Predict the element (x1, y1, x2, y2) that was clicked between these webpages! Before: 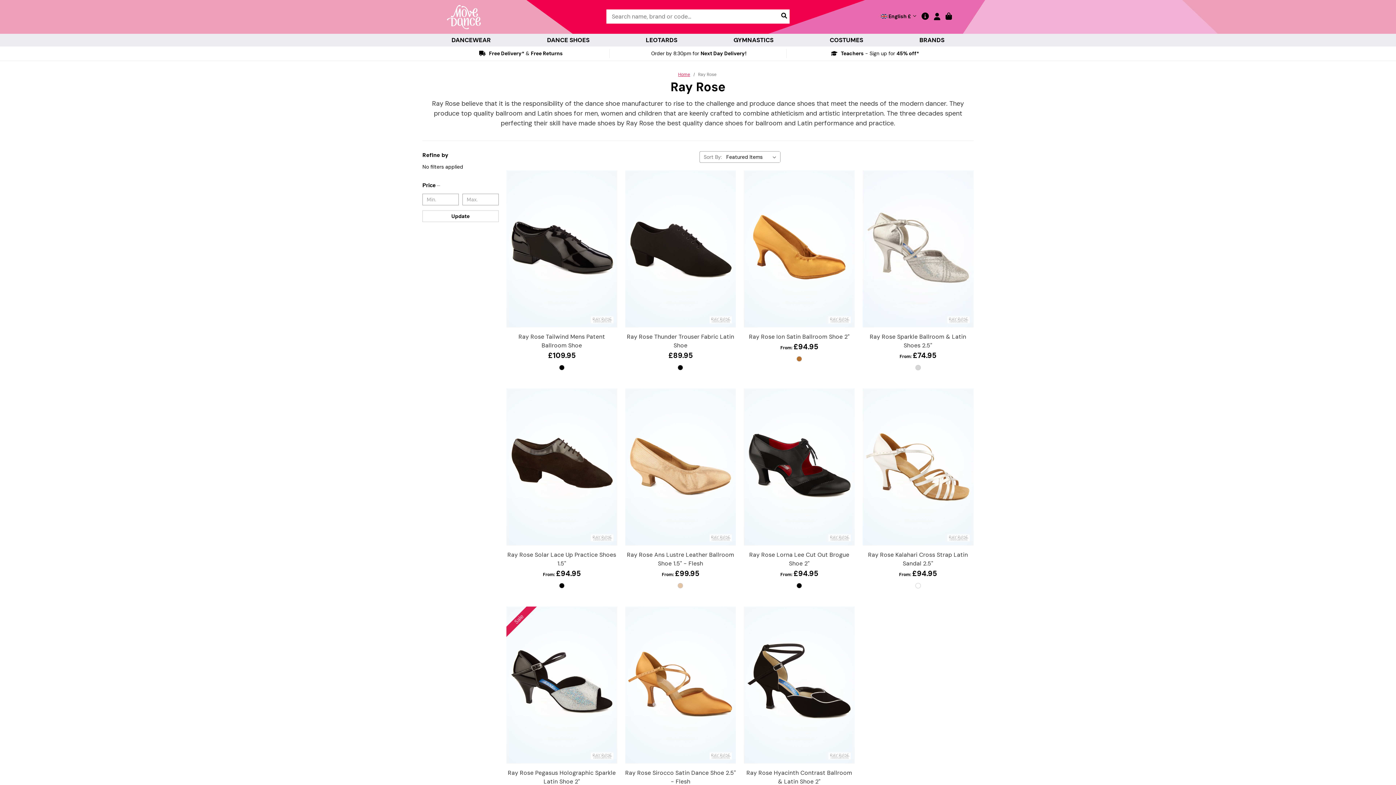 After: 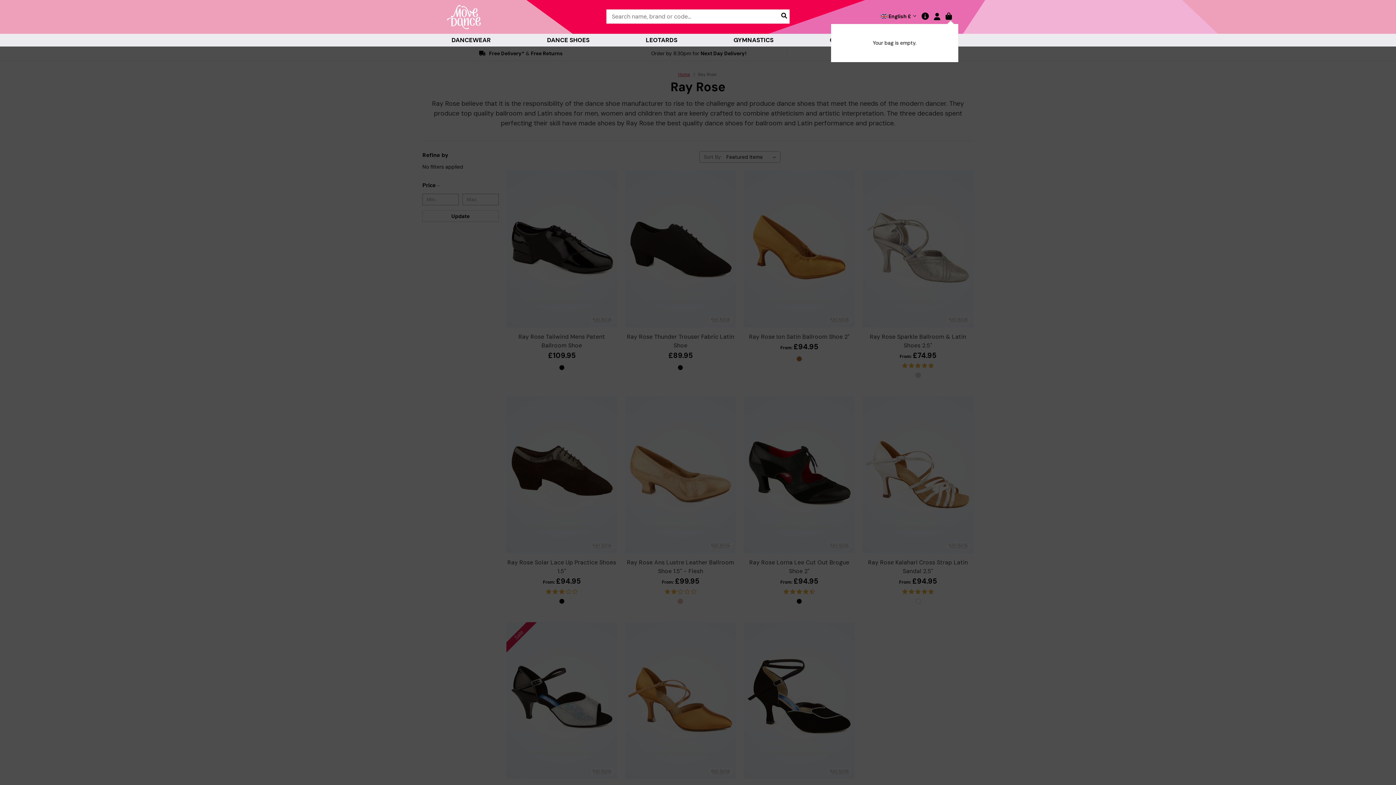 Action: bbox: (943, 11, 958, 22) label: Cart with 0 items